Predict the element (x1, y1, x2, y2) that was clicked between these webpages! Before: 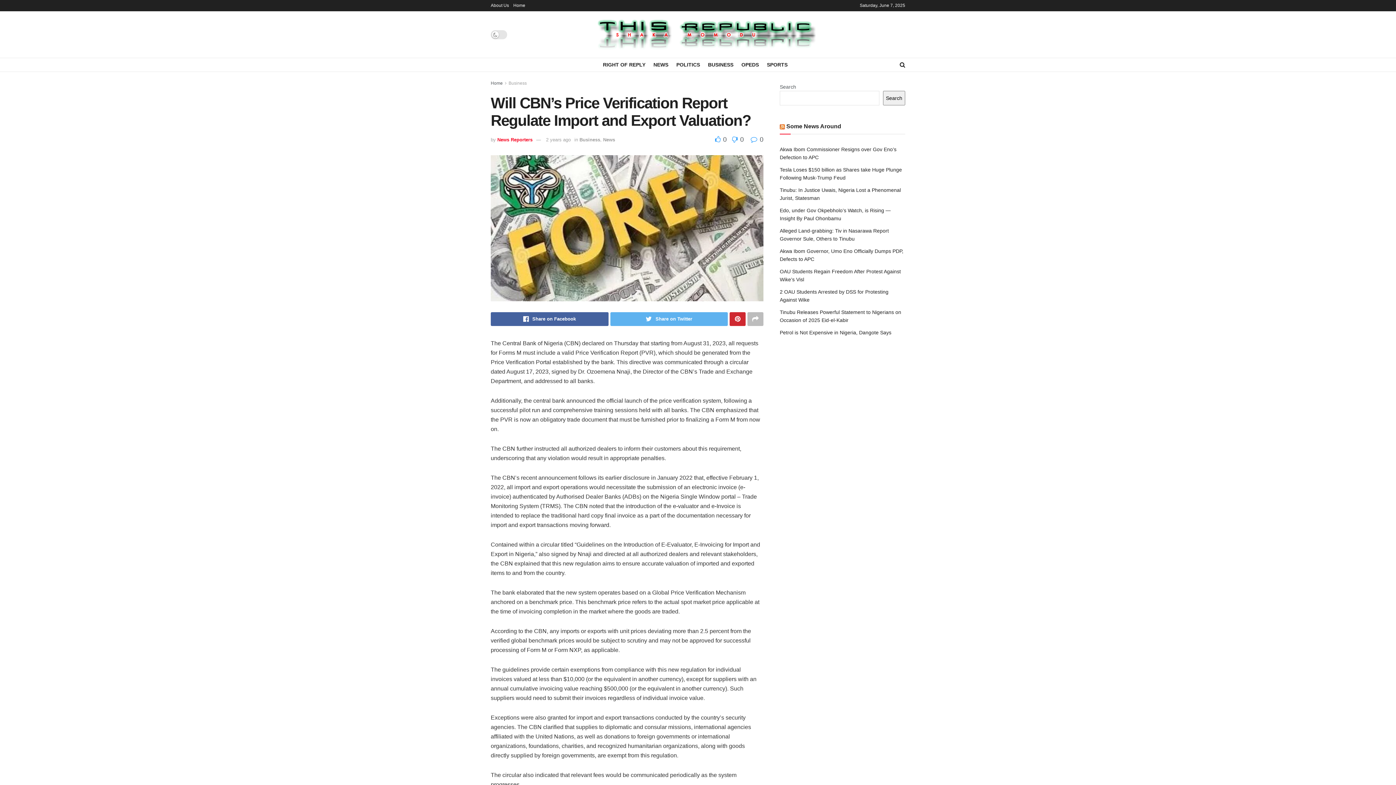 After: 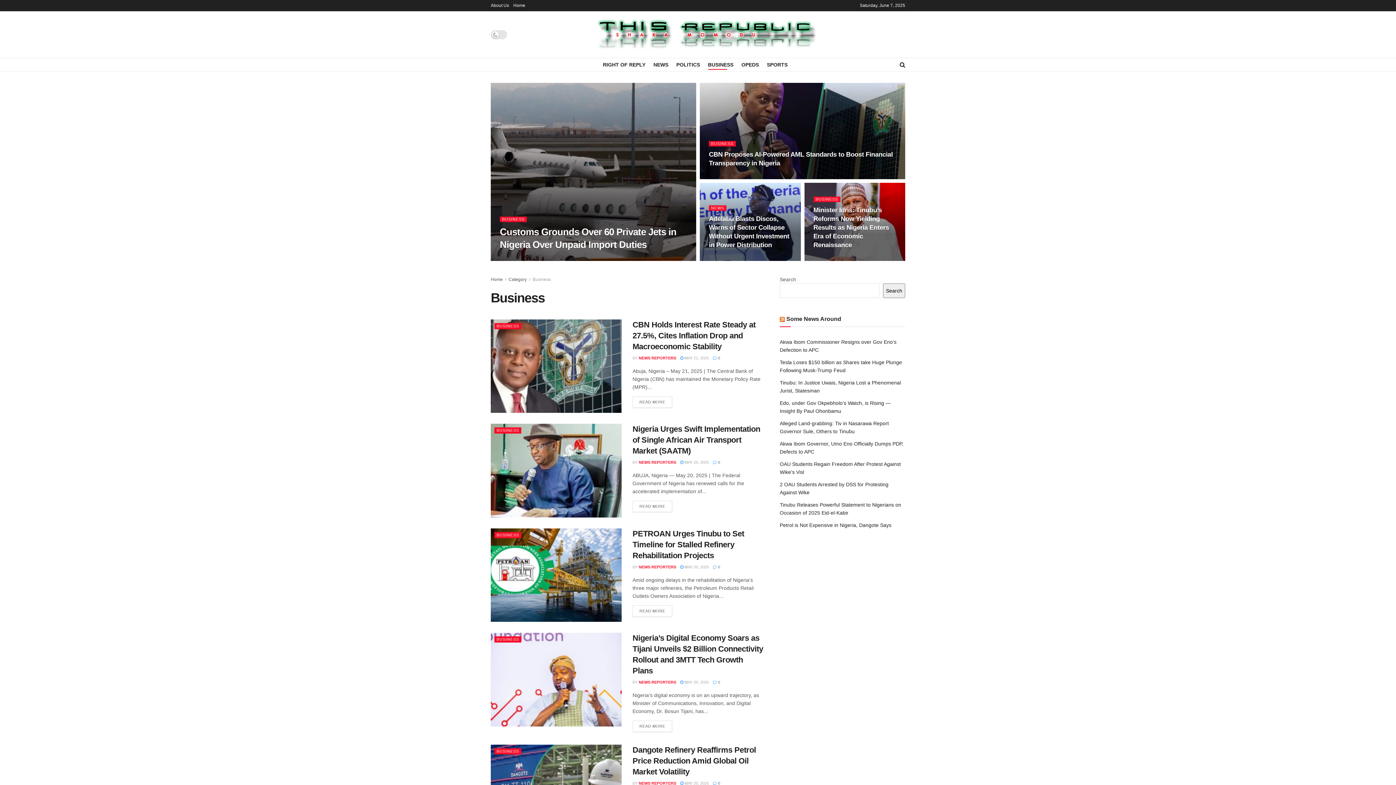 Action: bbox: (708, 59, 733, 69) label: BUSINESS